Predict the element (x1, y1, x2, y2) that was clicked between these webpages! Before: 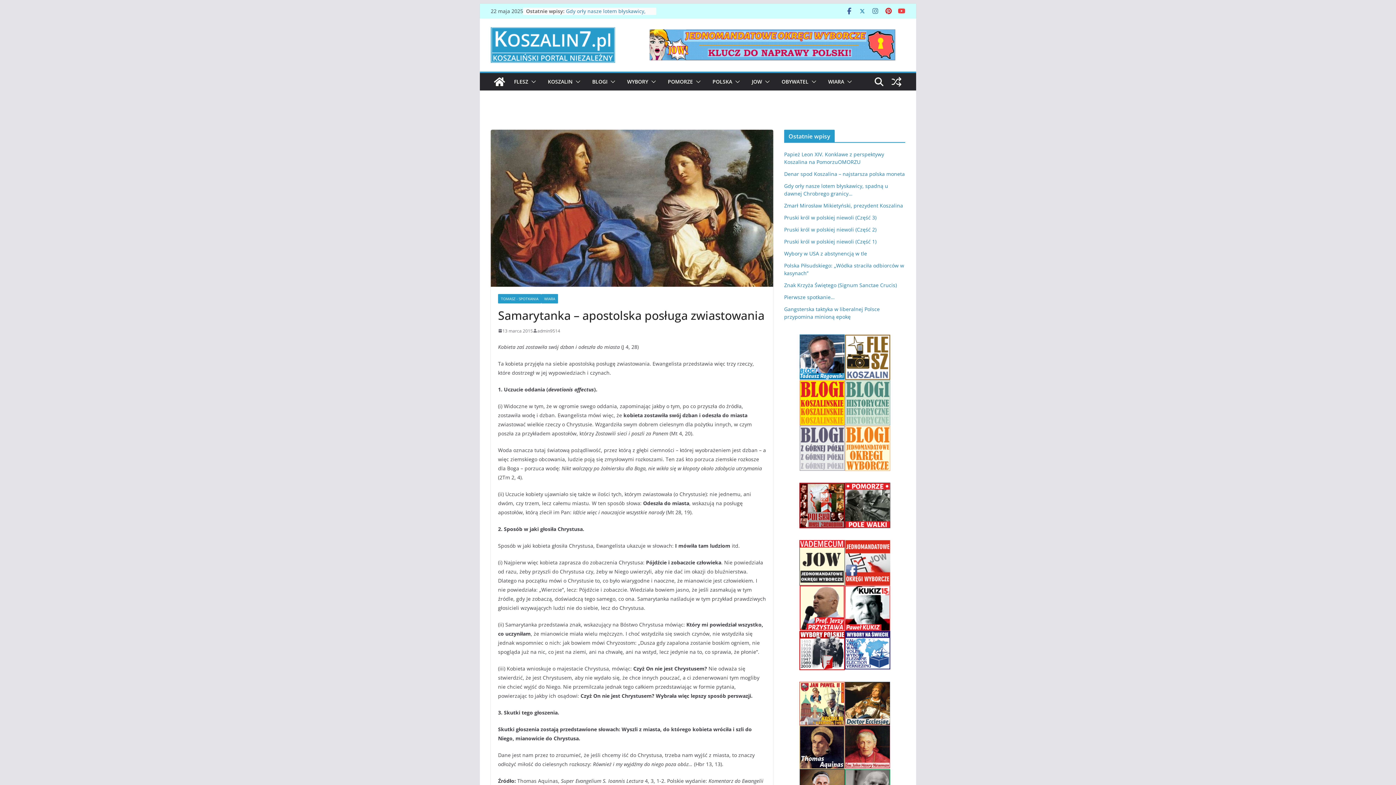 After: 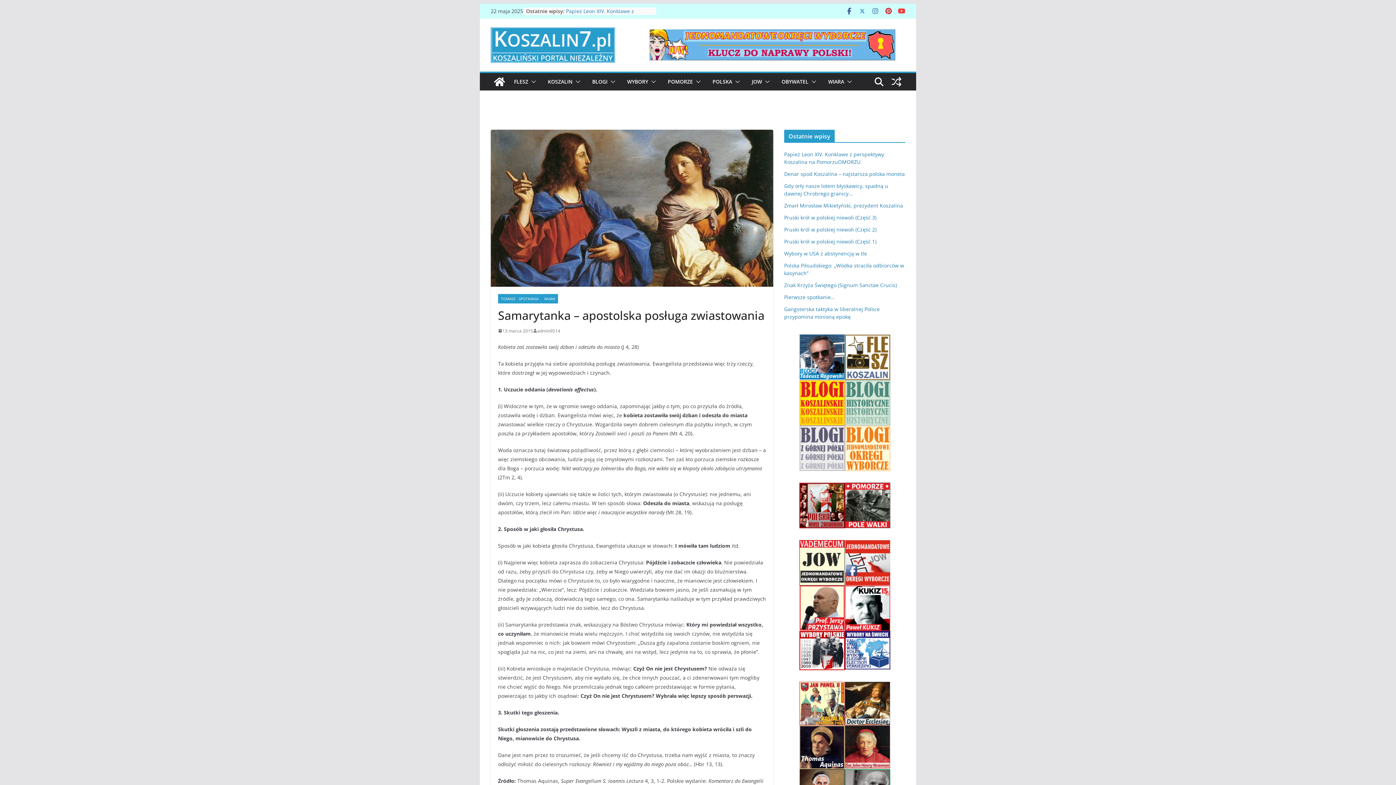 Action: bbox: (844, 380, 890, 425)